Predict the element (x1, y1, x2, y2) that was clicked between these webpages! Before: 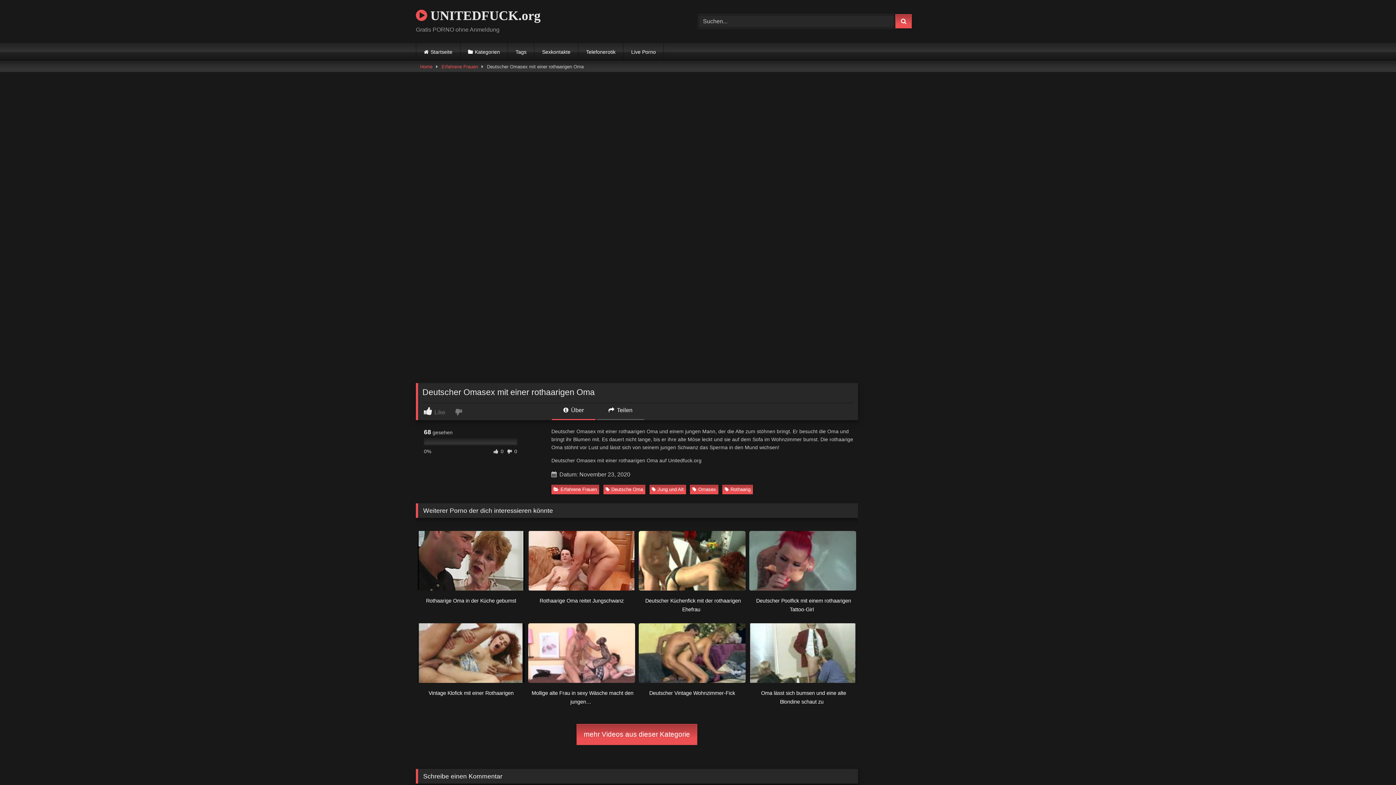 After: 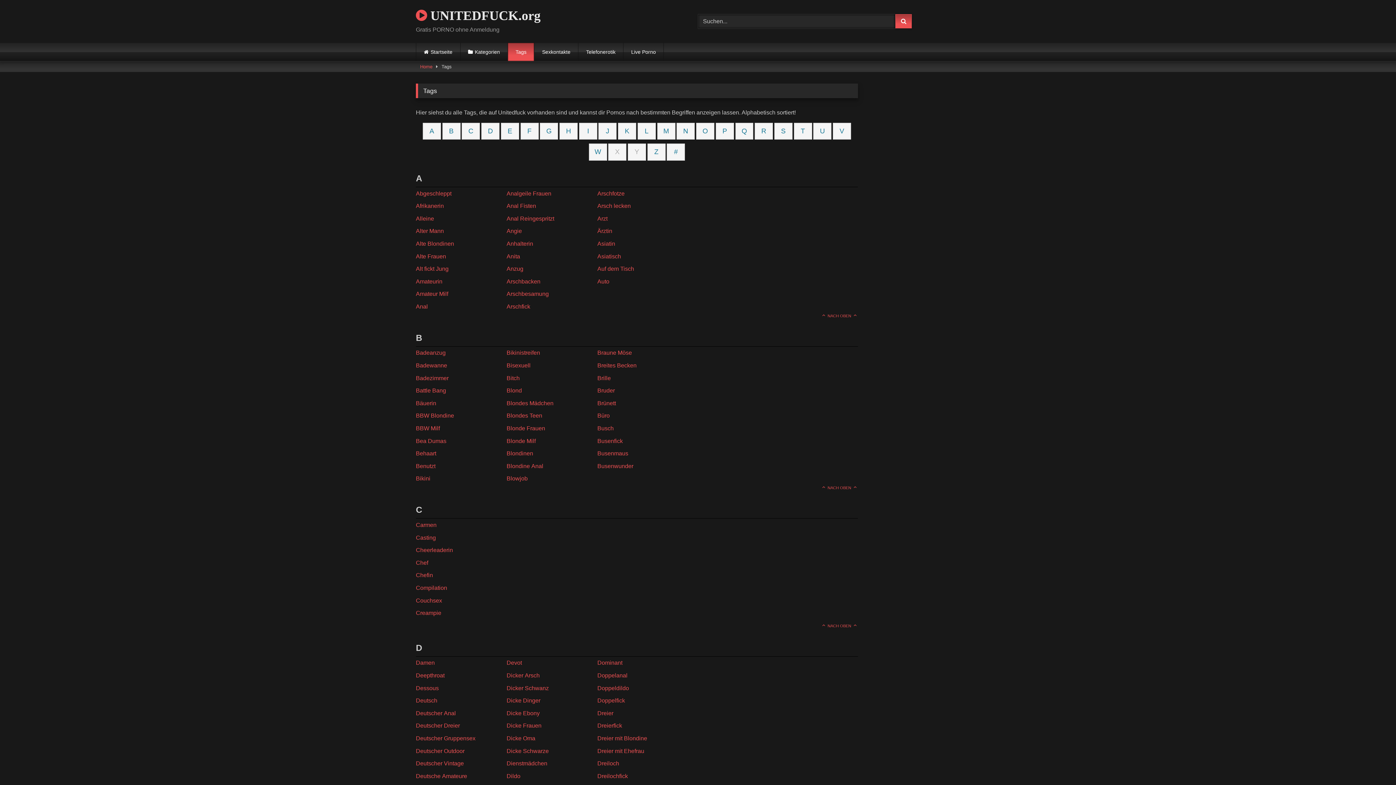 Action: bbox: (508, 42, 534, 61) label: Tags